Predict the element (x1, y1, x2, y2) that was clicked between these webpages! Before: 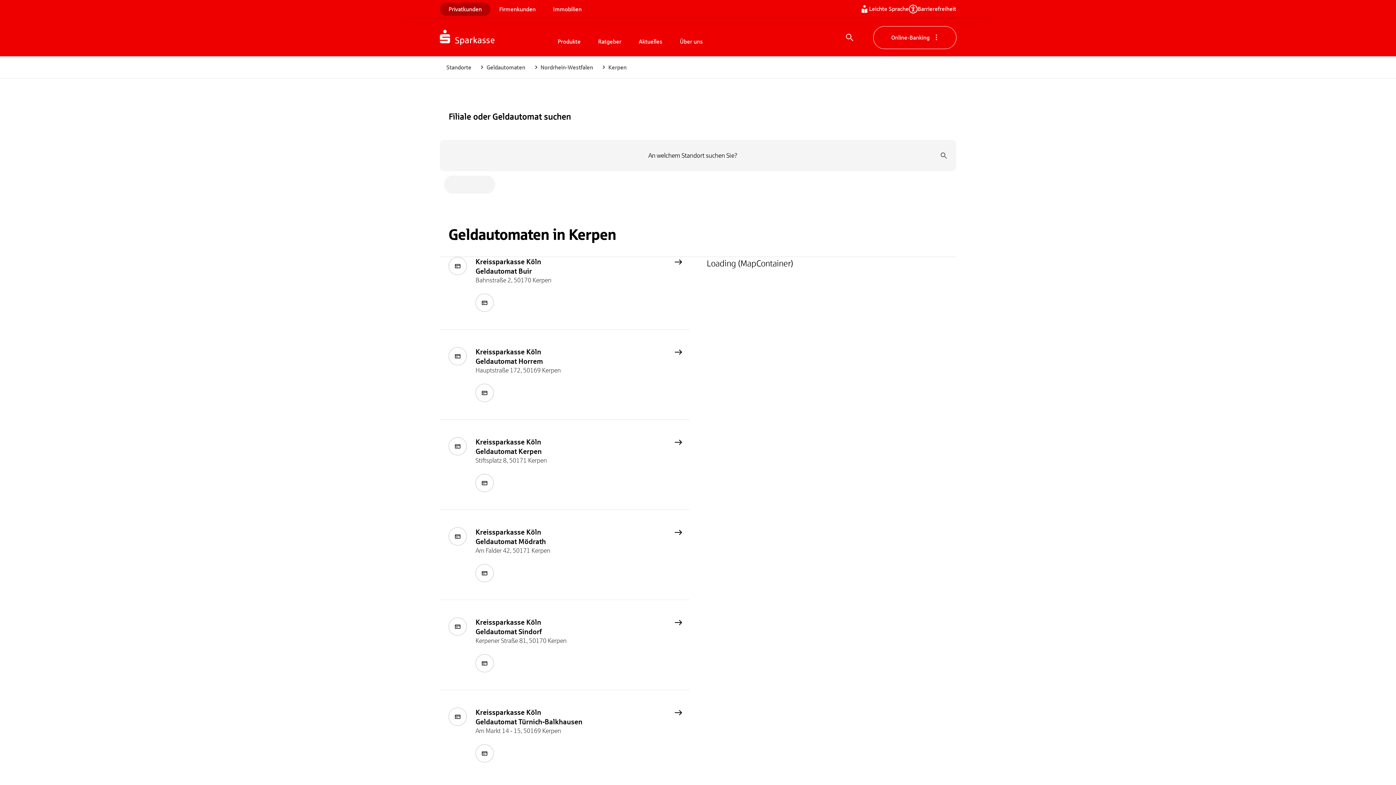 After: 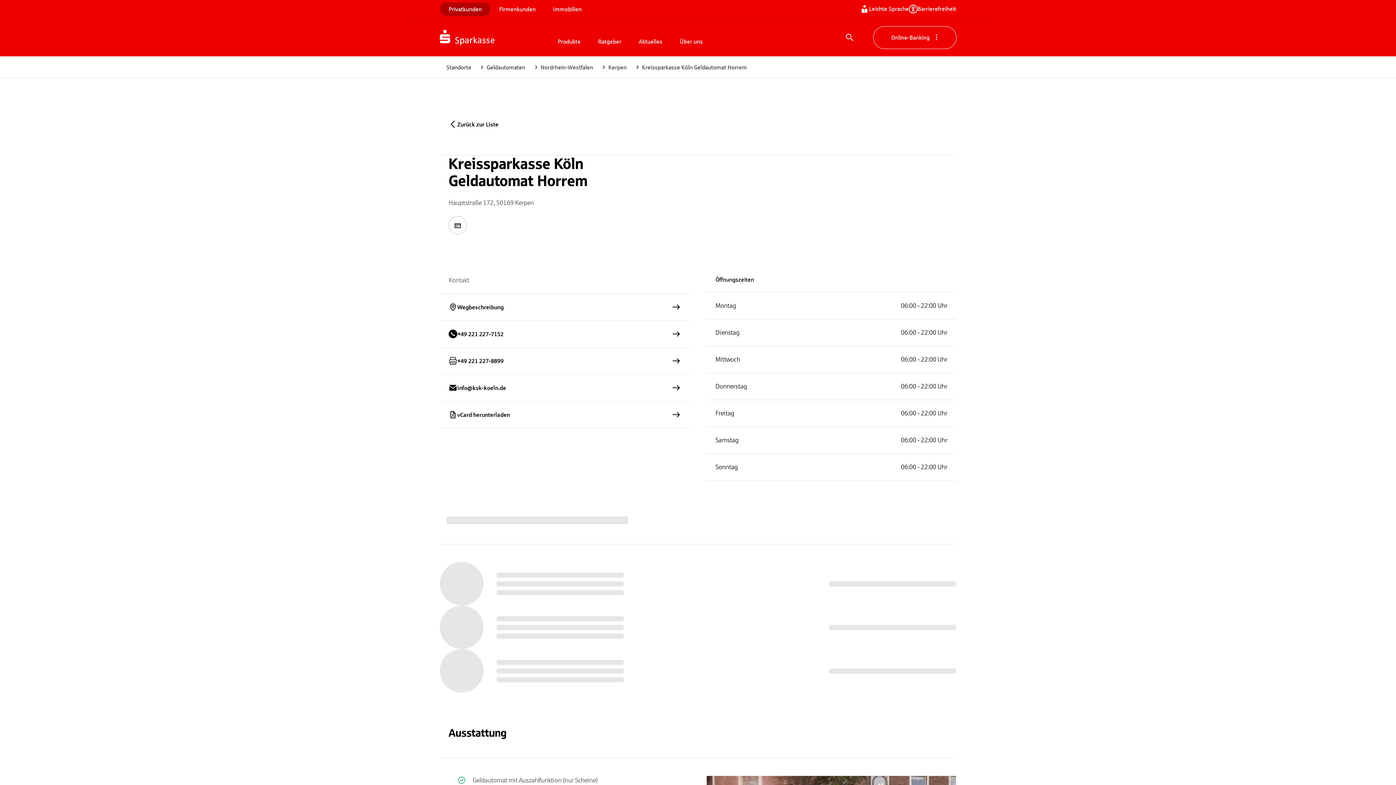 Action: label: Kreissparkasse Köln
Geldautomat Horrem bbox: (475, 347, 542, 366)